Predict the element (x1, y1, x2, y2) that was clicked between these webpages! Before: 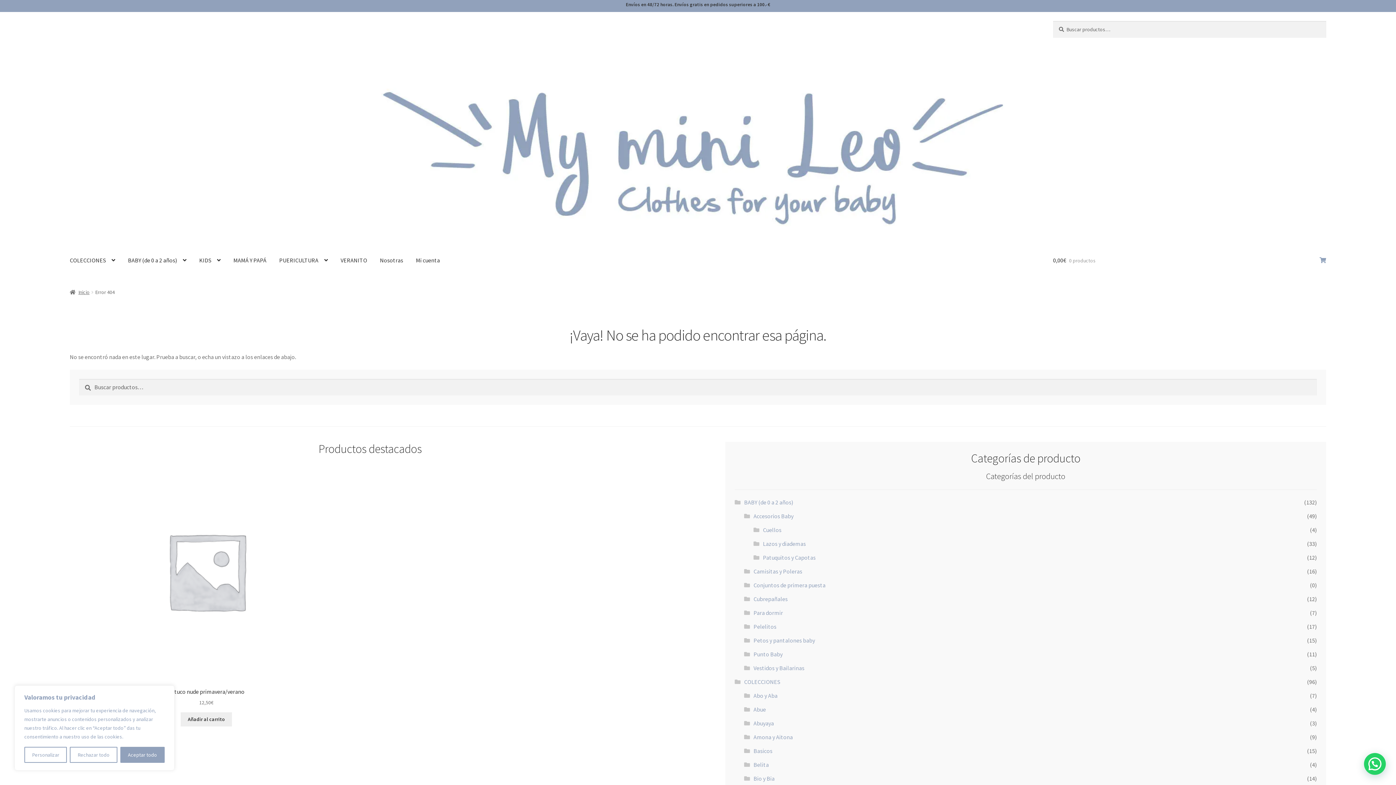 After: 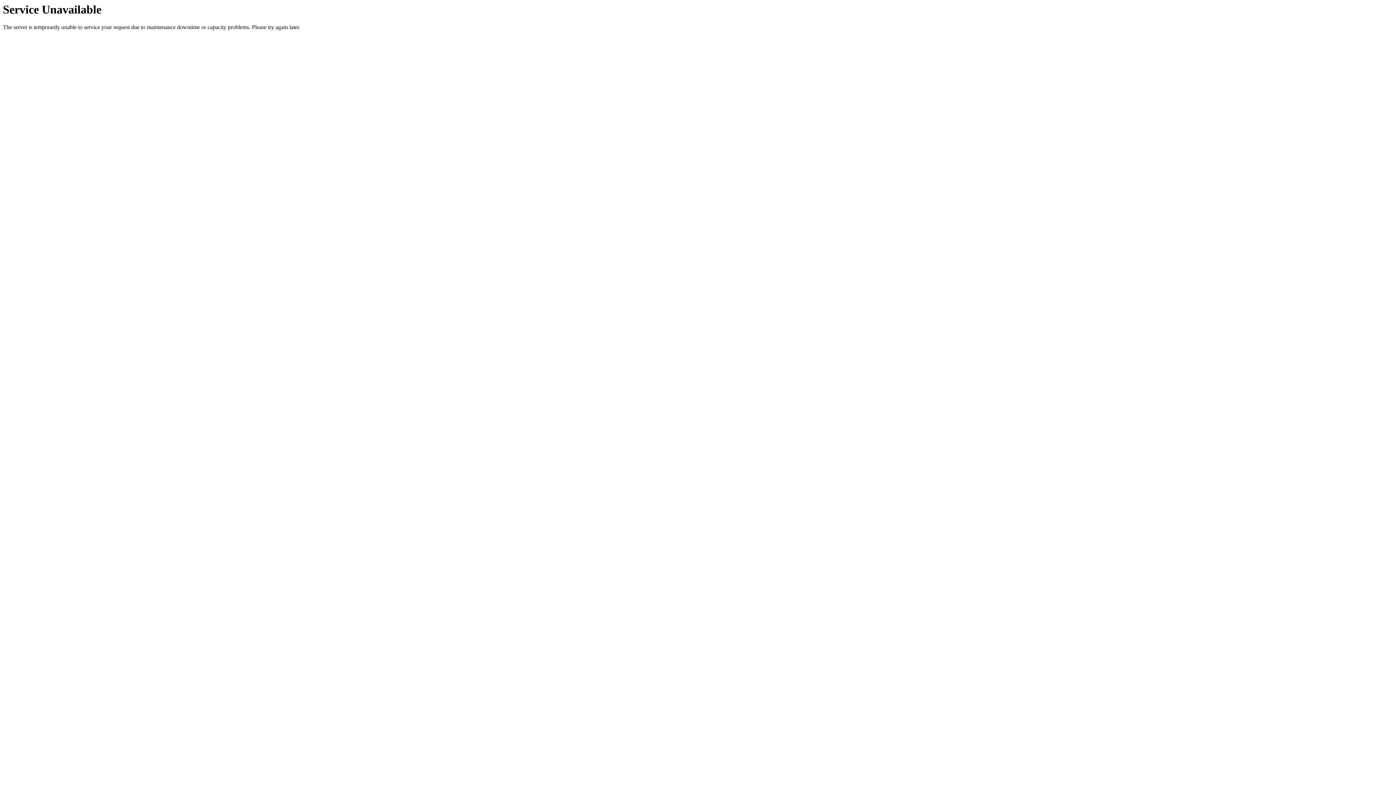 Action: bbox: (410, 246, 445, 274) label: Mi cuenta